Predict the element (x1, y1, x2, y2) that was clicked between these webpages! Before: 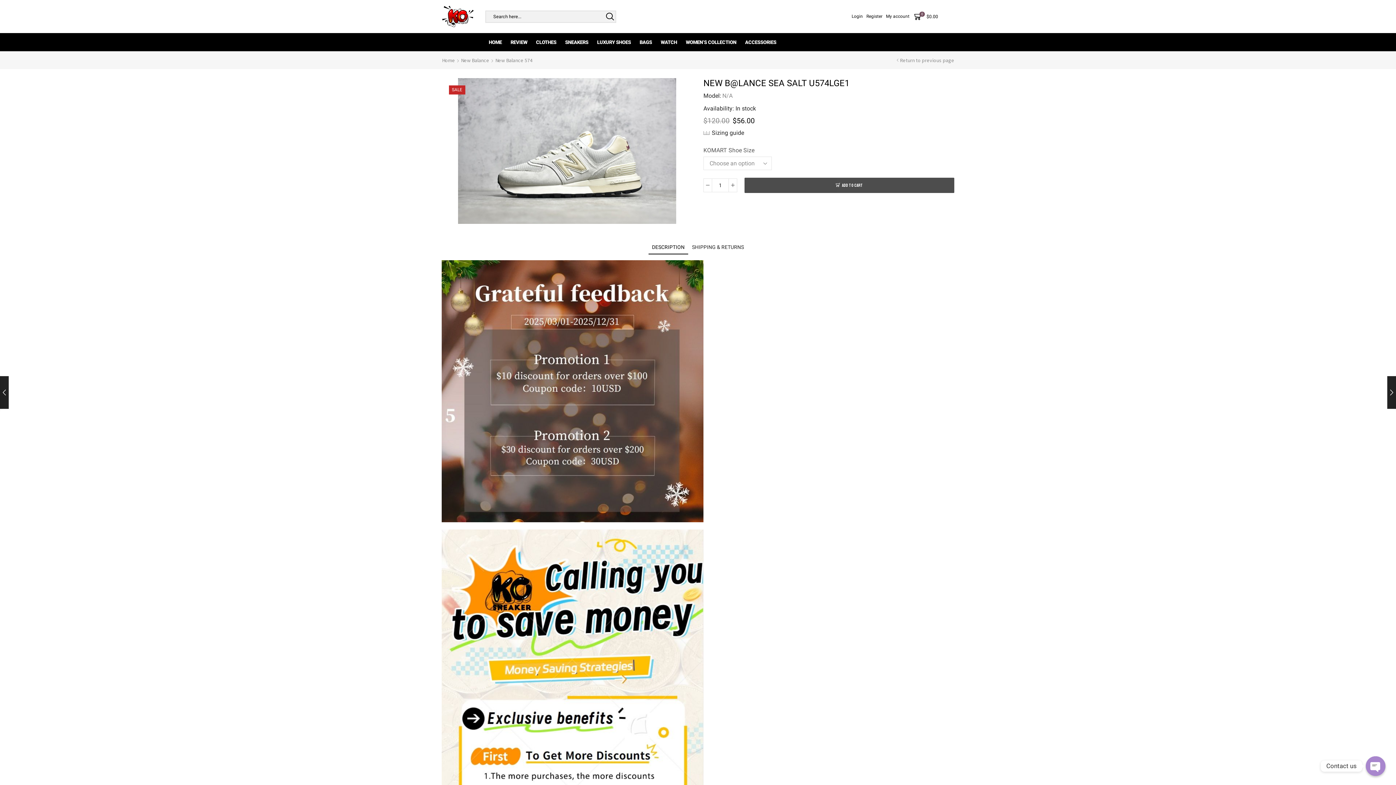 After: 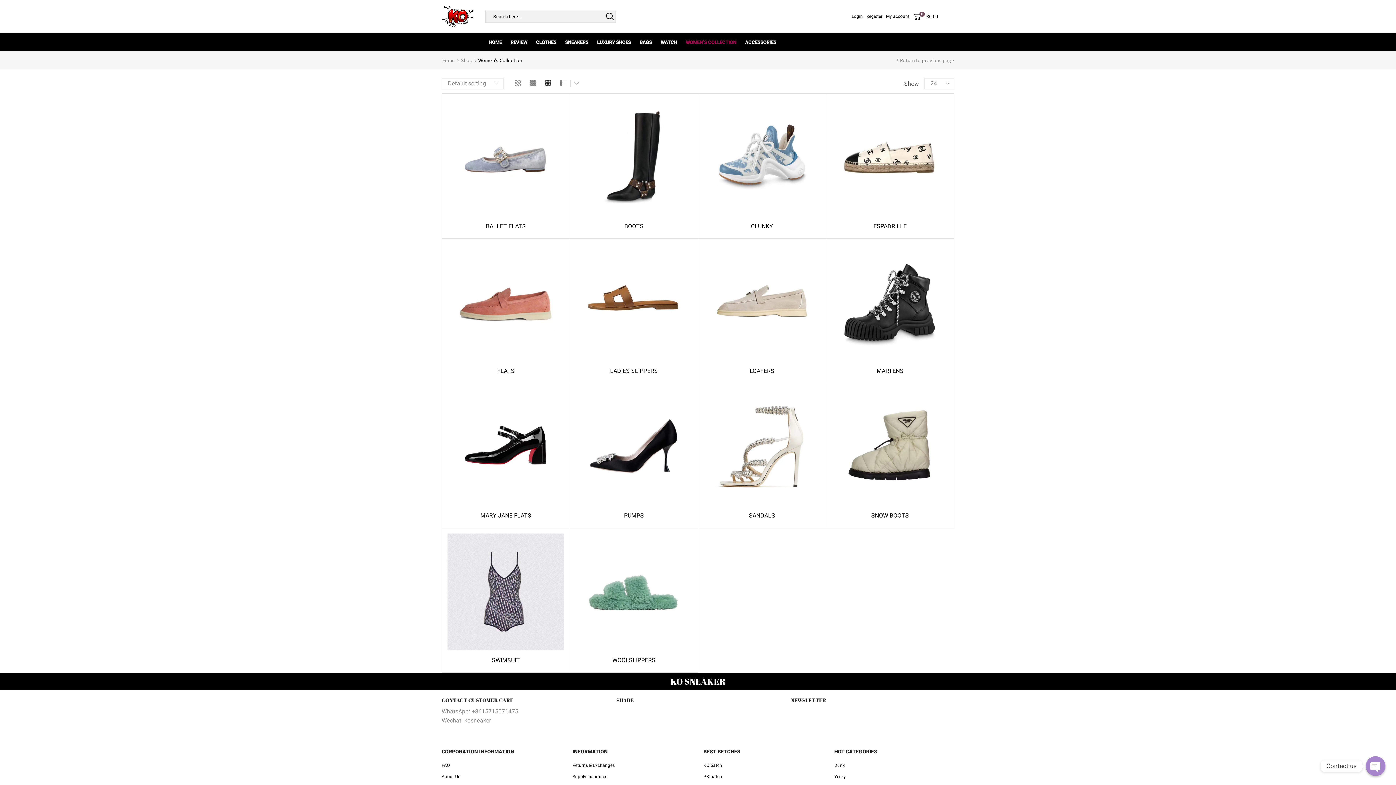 Action: bbox: (681, 34, 740, 49) label: WOMEN’S COLLECTION